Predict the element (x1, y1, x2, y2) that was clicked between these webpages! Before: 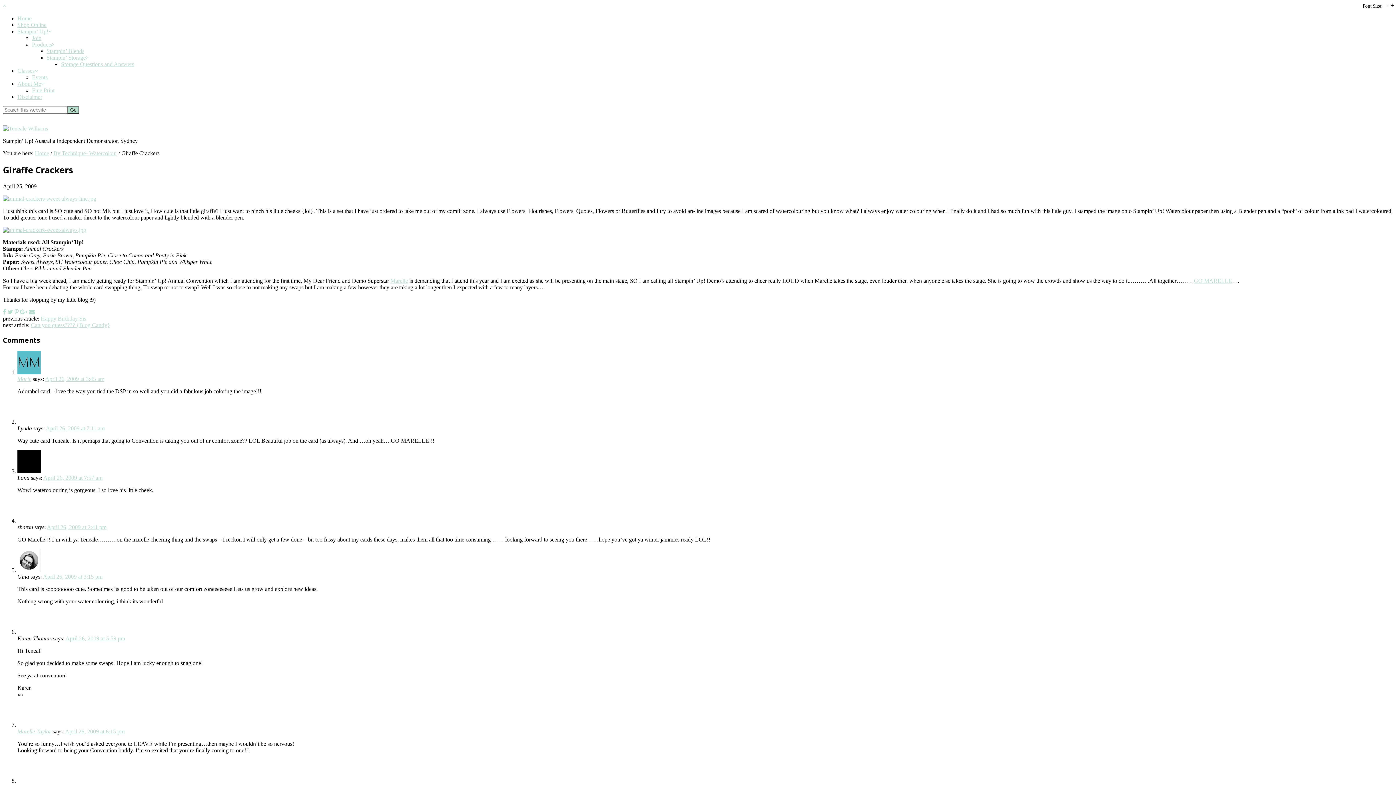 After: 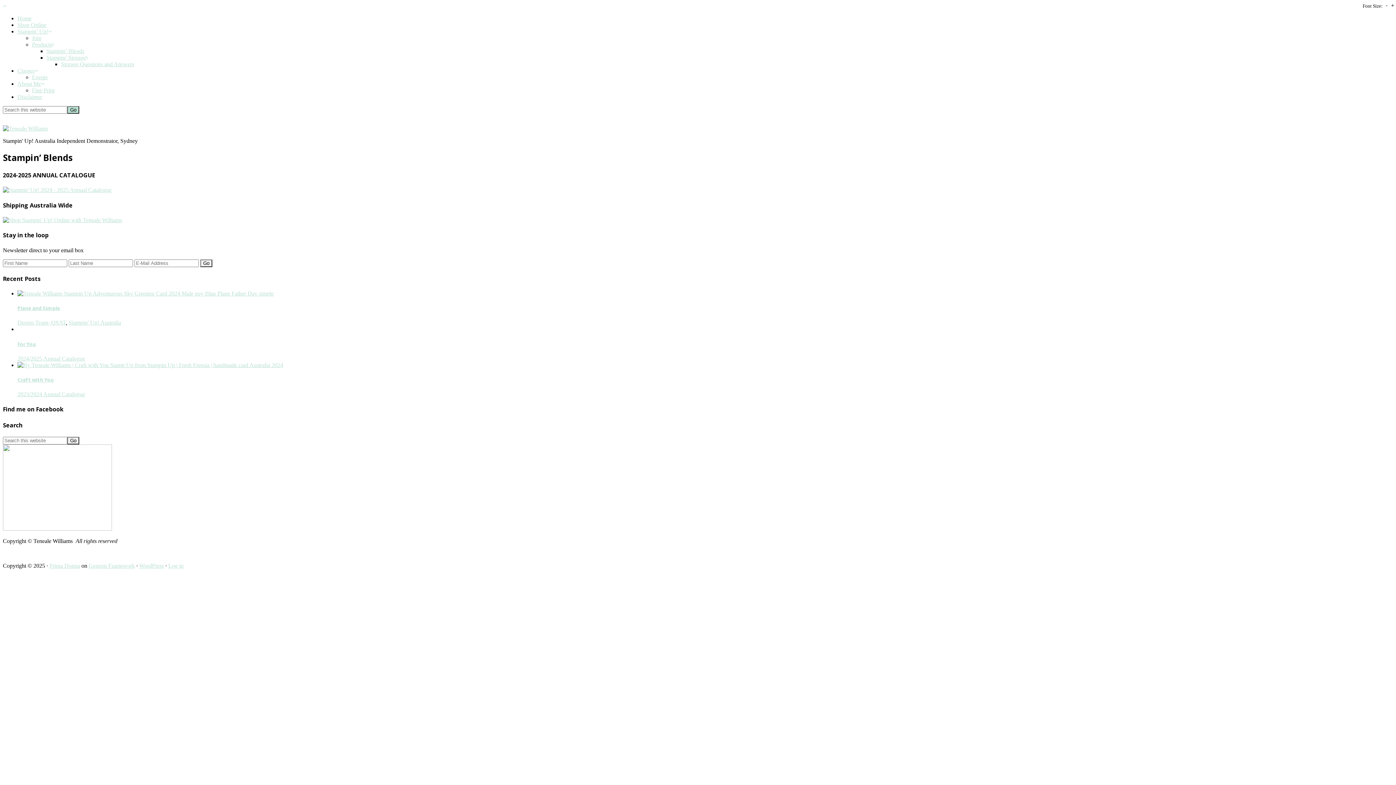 Action: bbox: (46, 48, 84, 54) label: Stampin’ Blends